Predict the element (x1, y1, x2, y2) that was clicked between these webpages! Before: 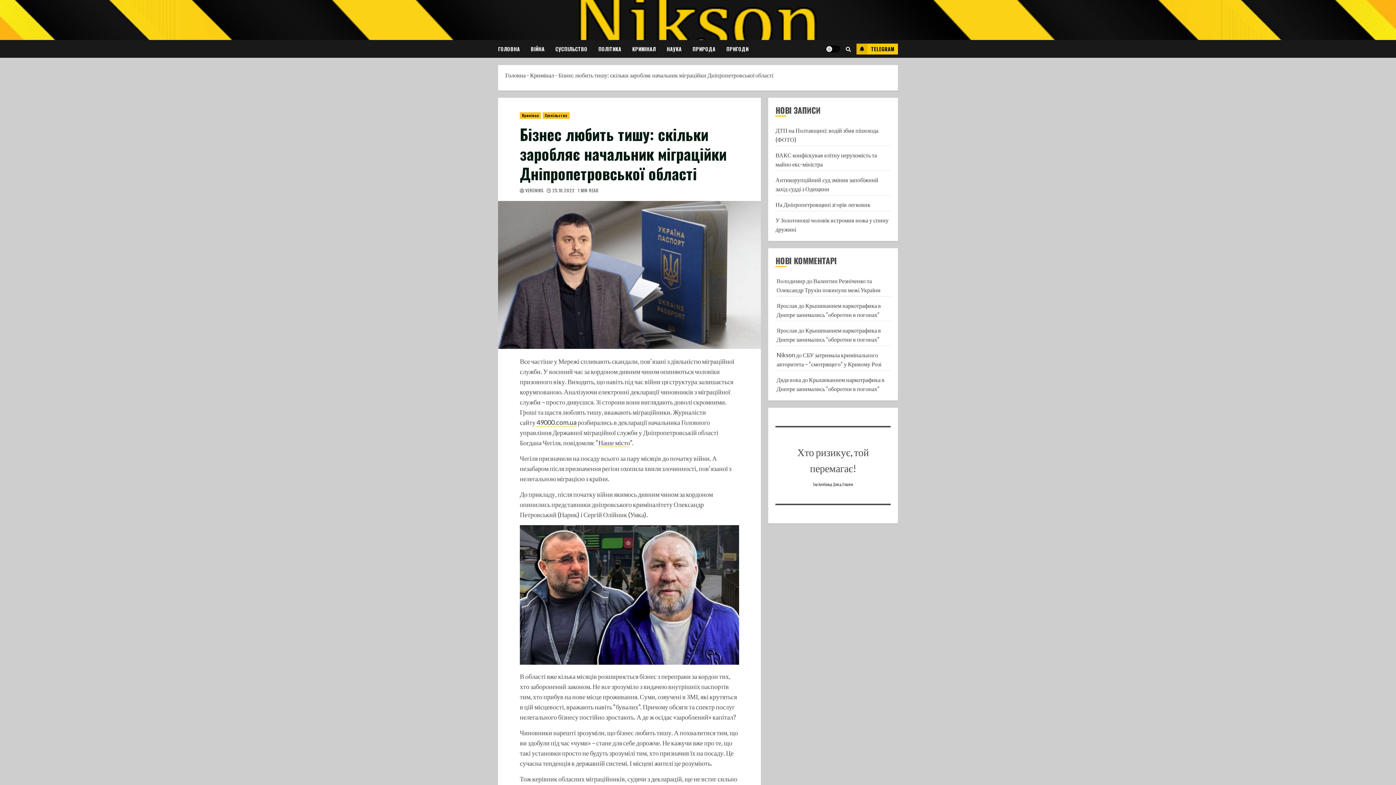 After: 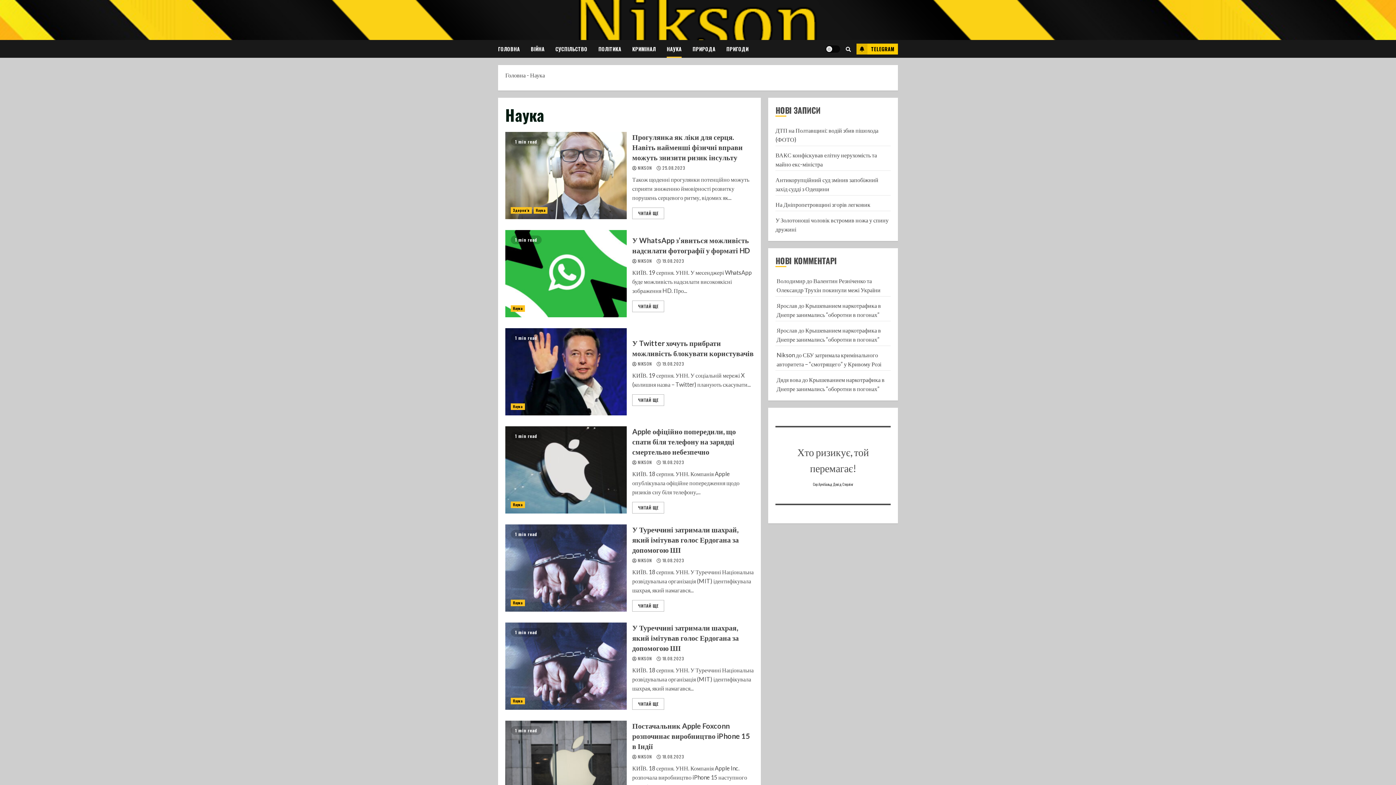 Action: bbox: (666, 40, 692, 57) label: НАУКА